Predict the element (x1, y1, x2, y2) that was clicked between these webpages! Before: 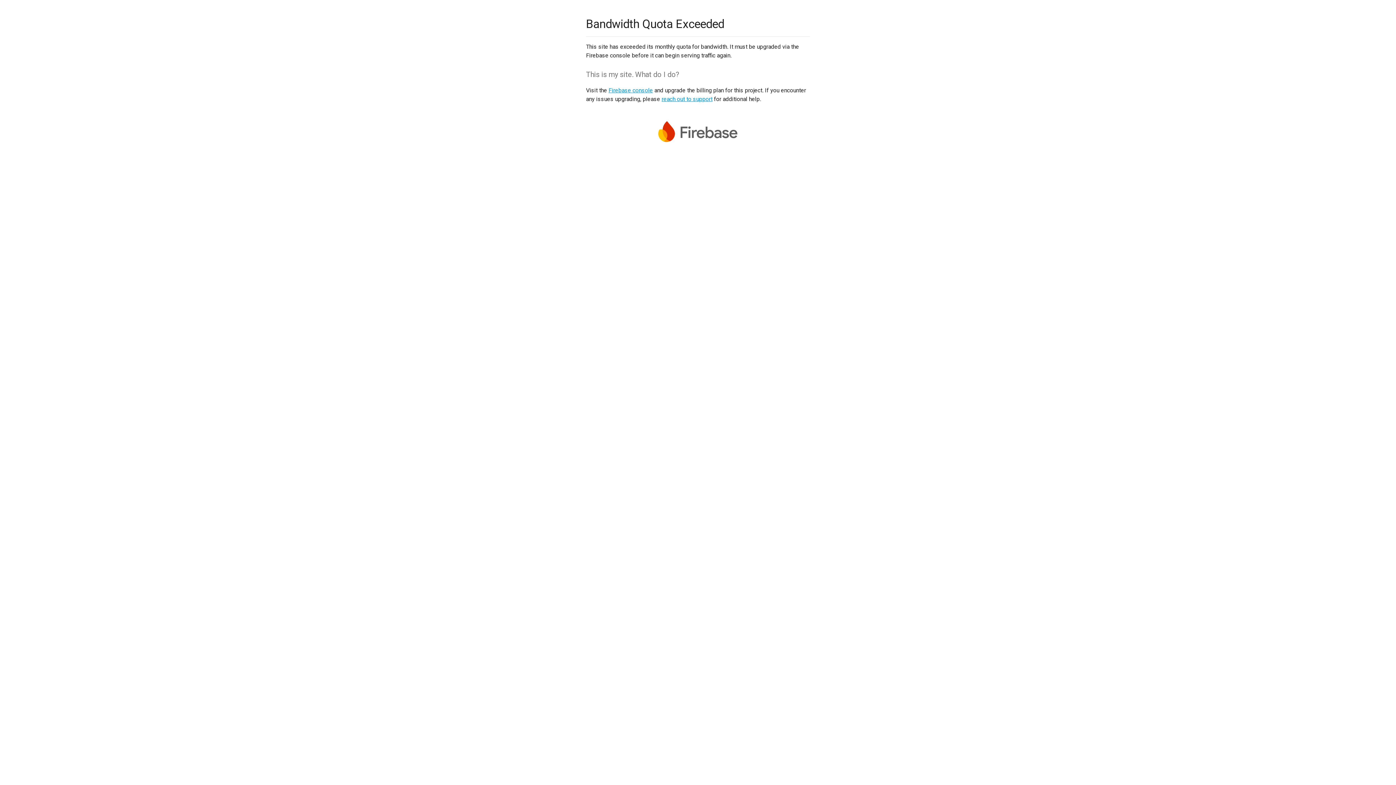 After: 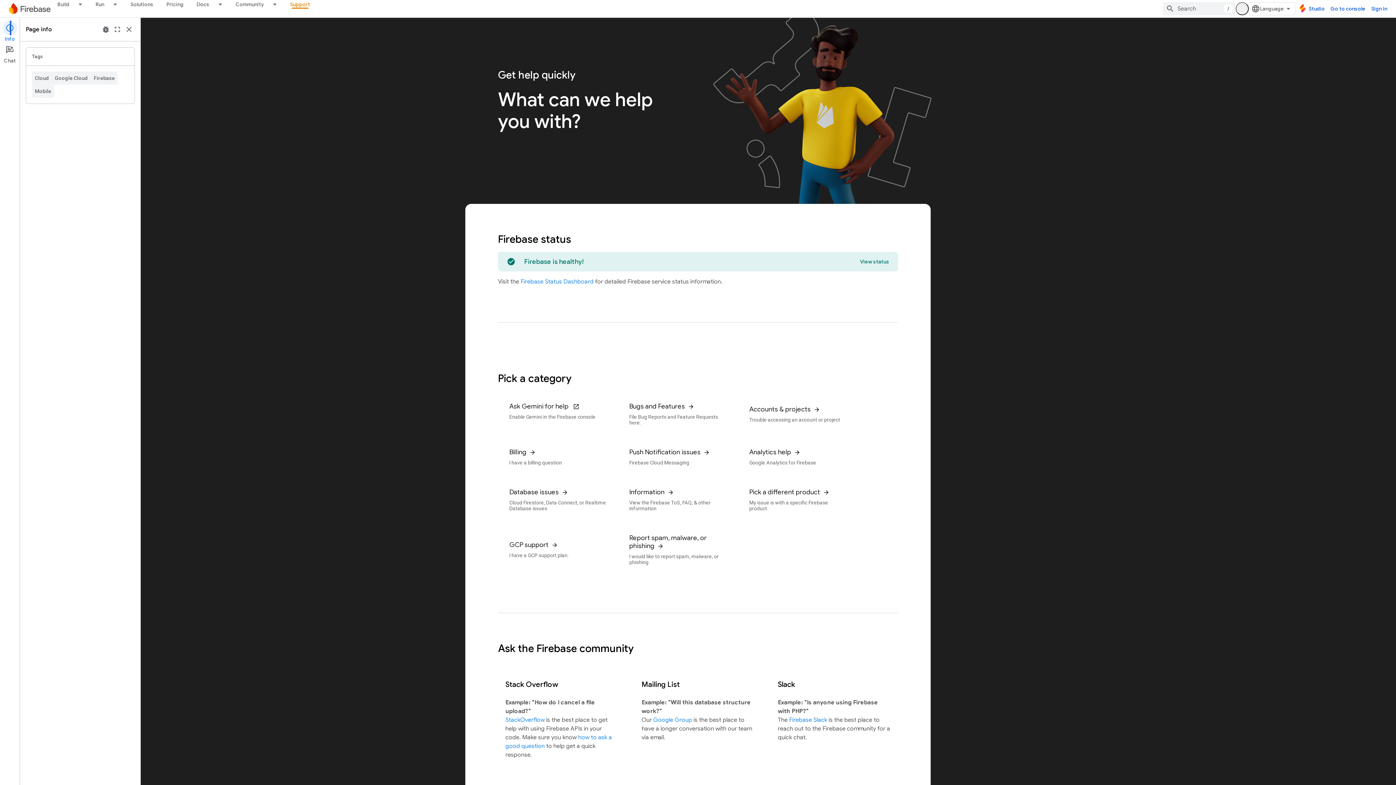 Action: label: reach out to support bbox: (661, 95, 712, 102)